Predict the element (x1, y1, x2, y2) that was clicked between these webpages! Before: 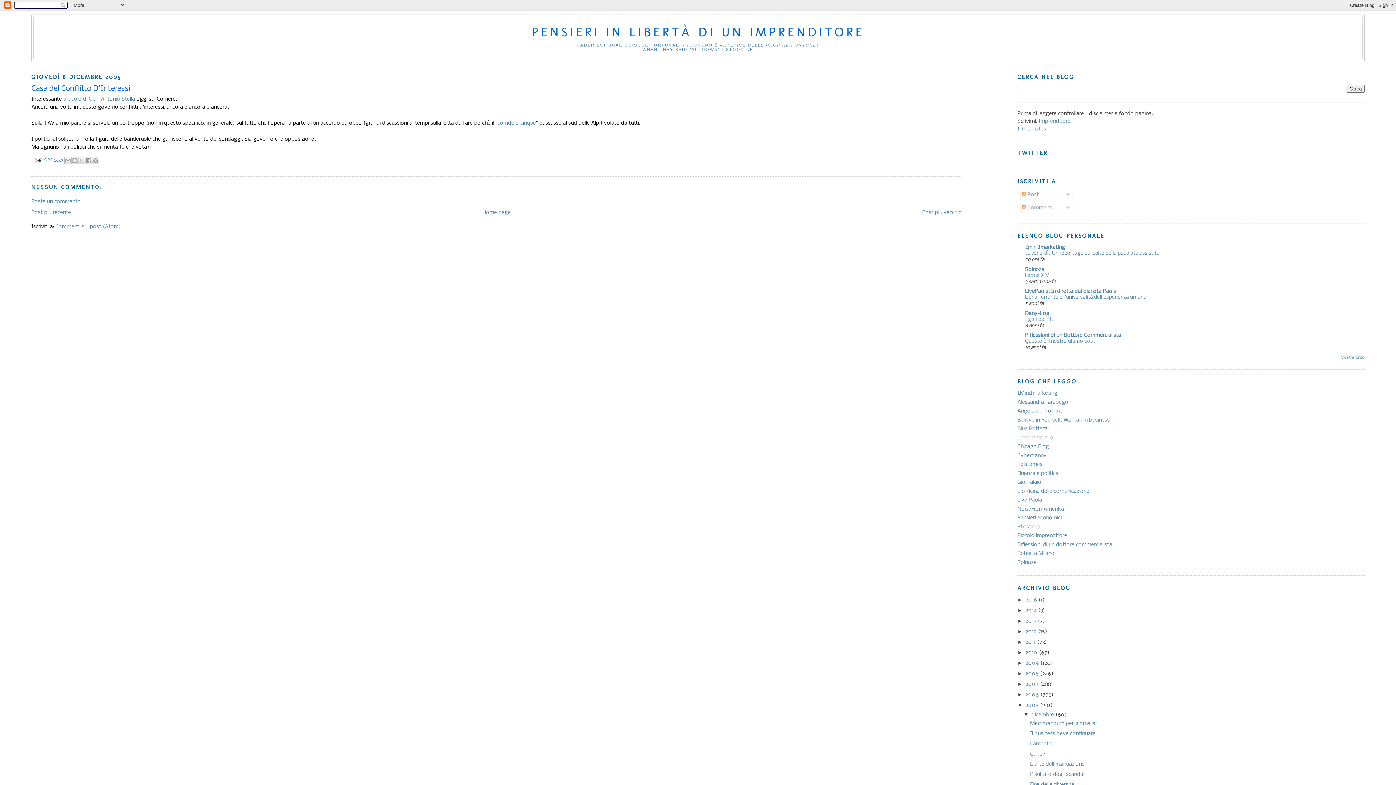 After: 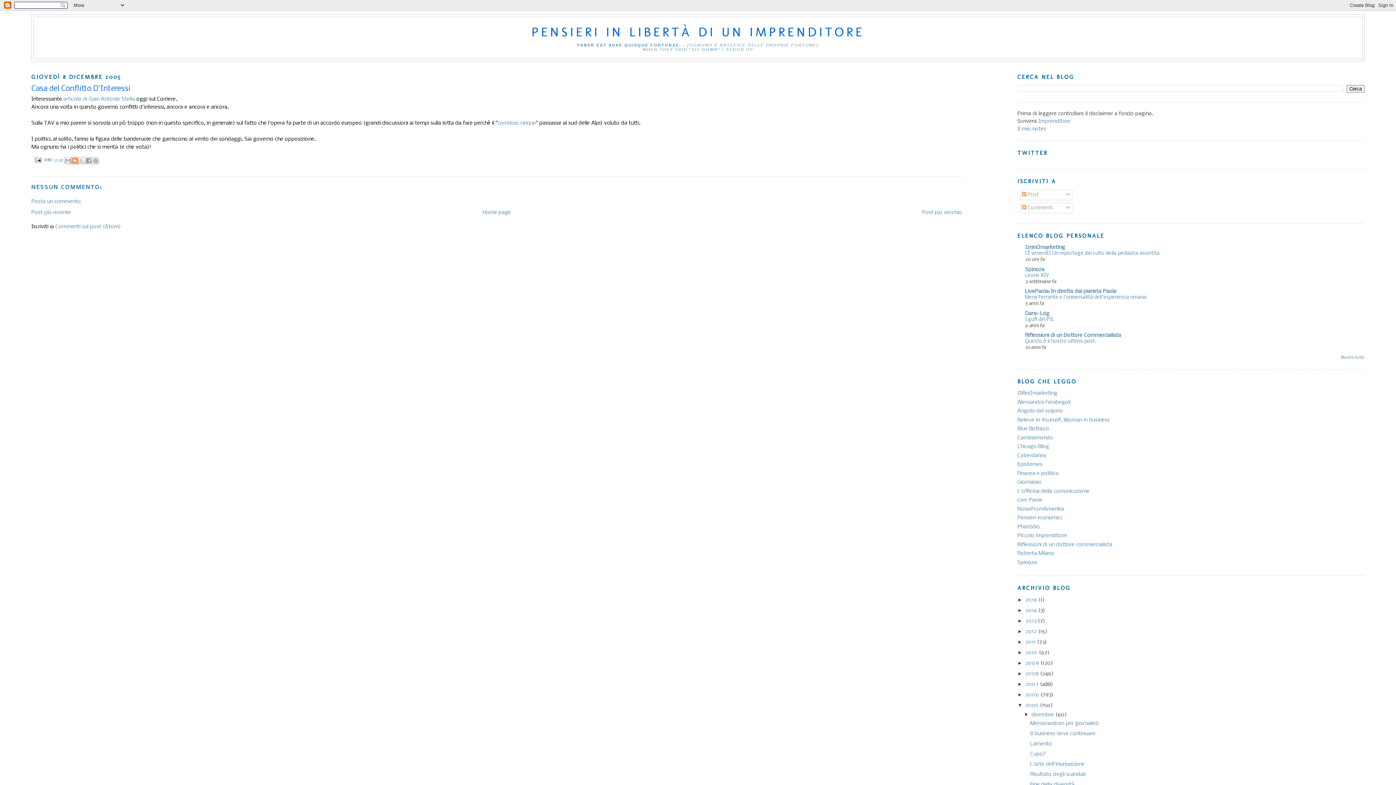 Action: bbox: (71, 156, 78, 164) label: POSTALO SUL BLOG